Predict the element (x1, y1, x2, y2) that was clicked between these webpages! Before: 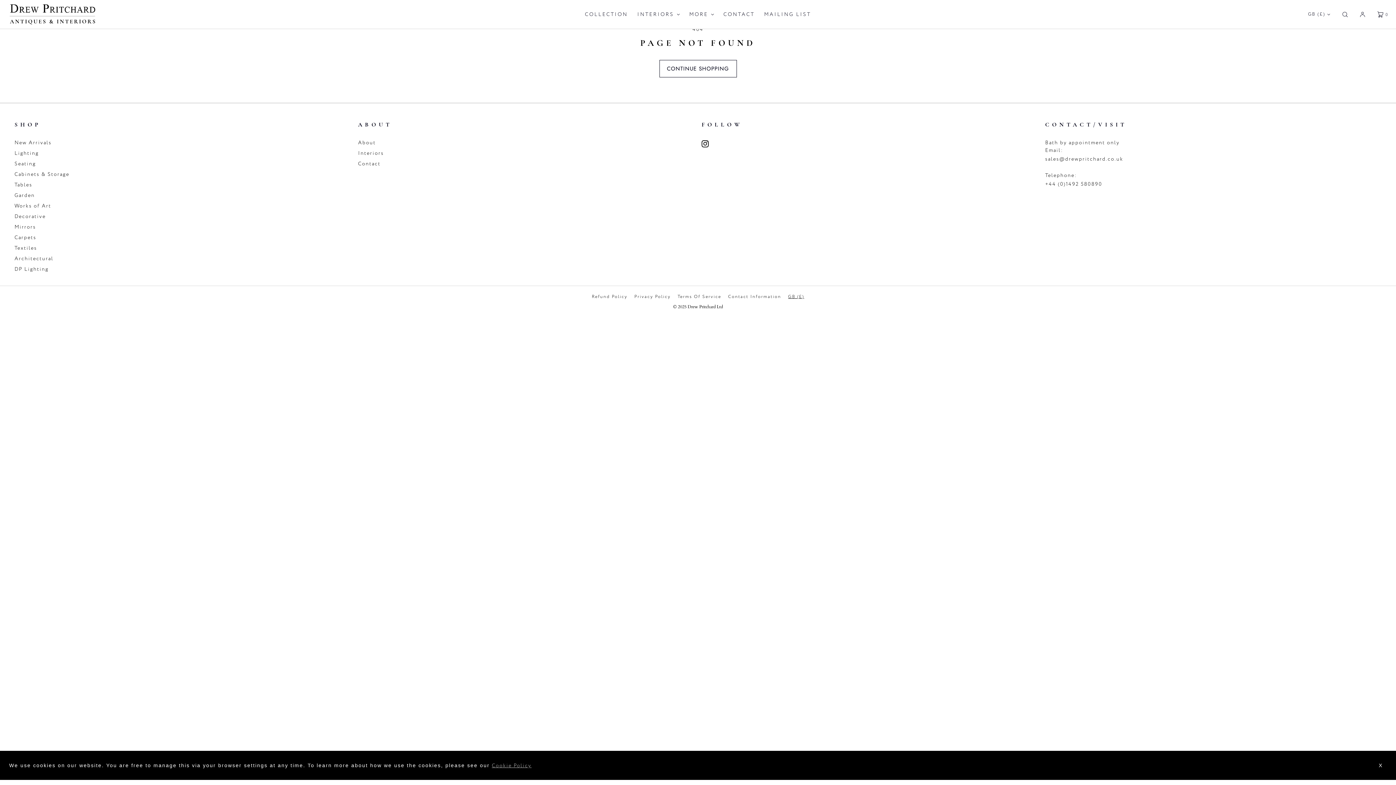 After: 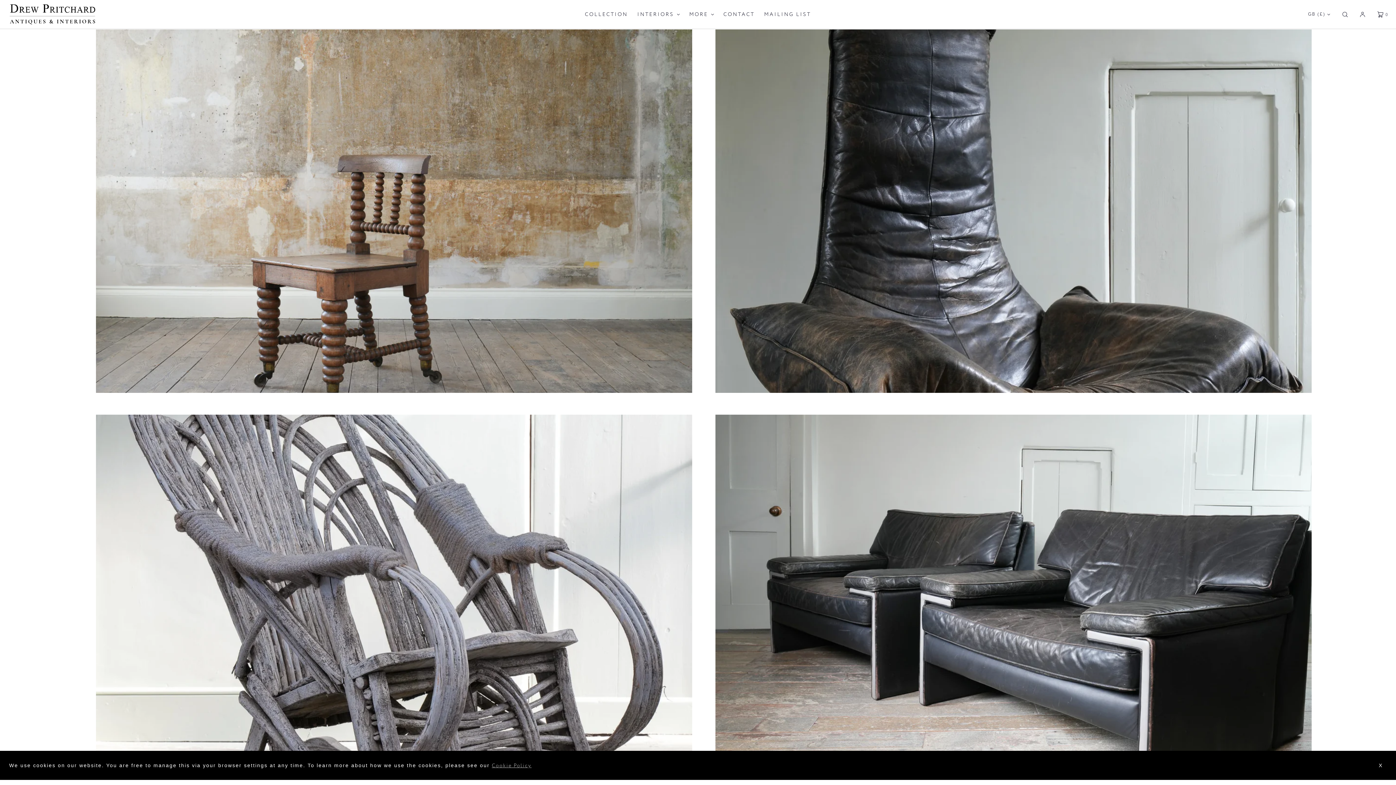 Action: bbox: (14, 158, 36, 168) label: Seating